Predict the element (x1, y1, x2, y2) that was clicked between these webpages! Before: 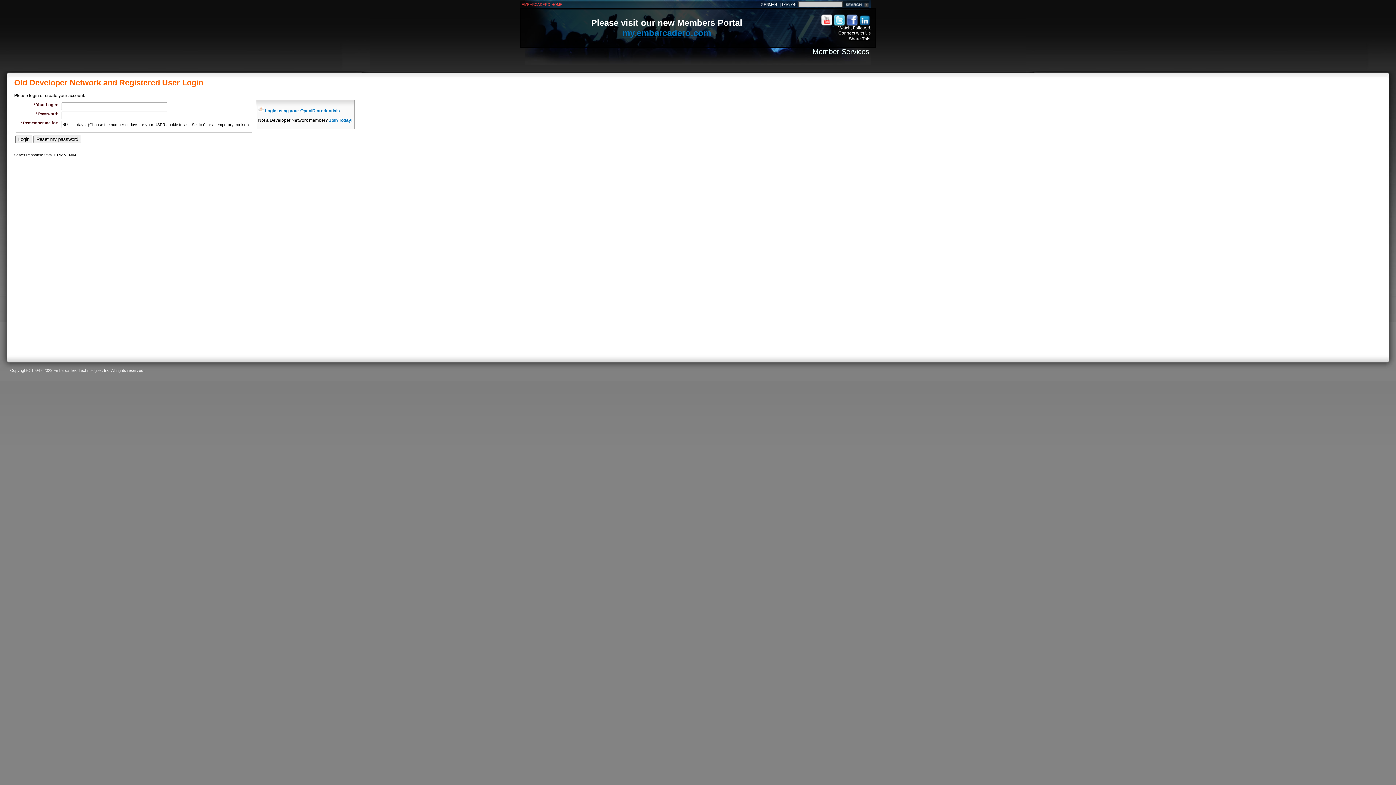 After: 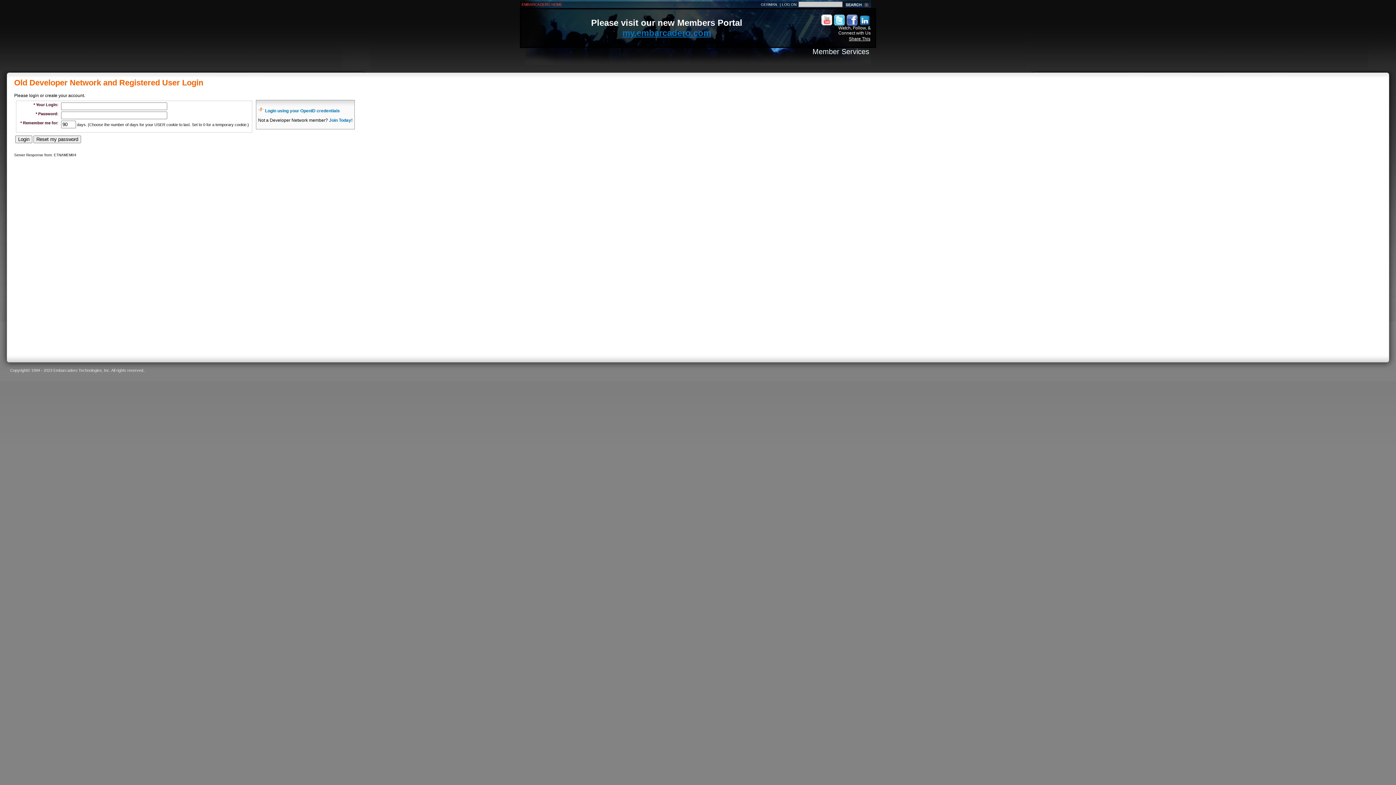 Action: label: LOG ON bbox: (782, 2, 796, 6)